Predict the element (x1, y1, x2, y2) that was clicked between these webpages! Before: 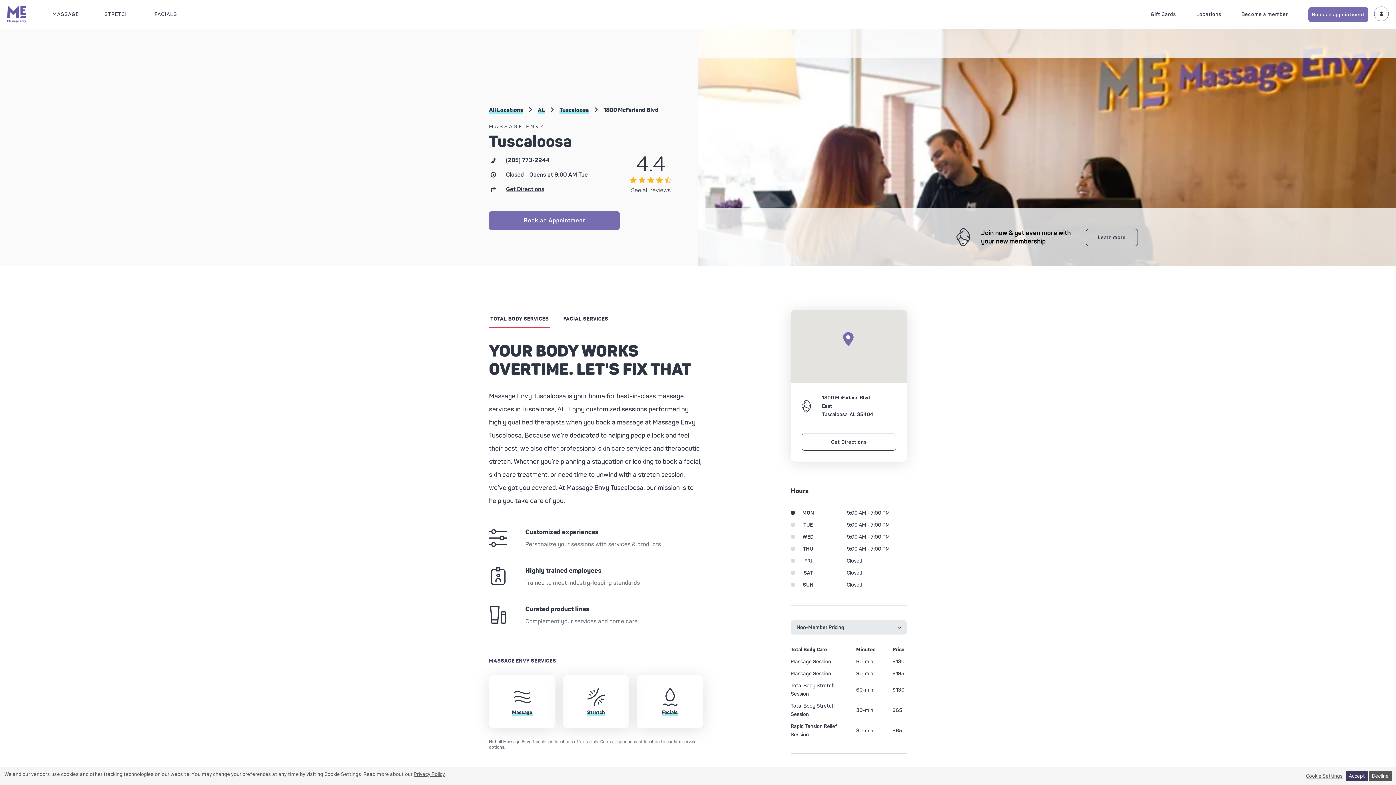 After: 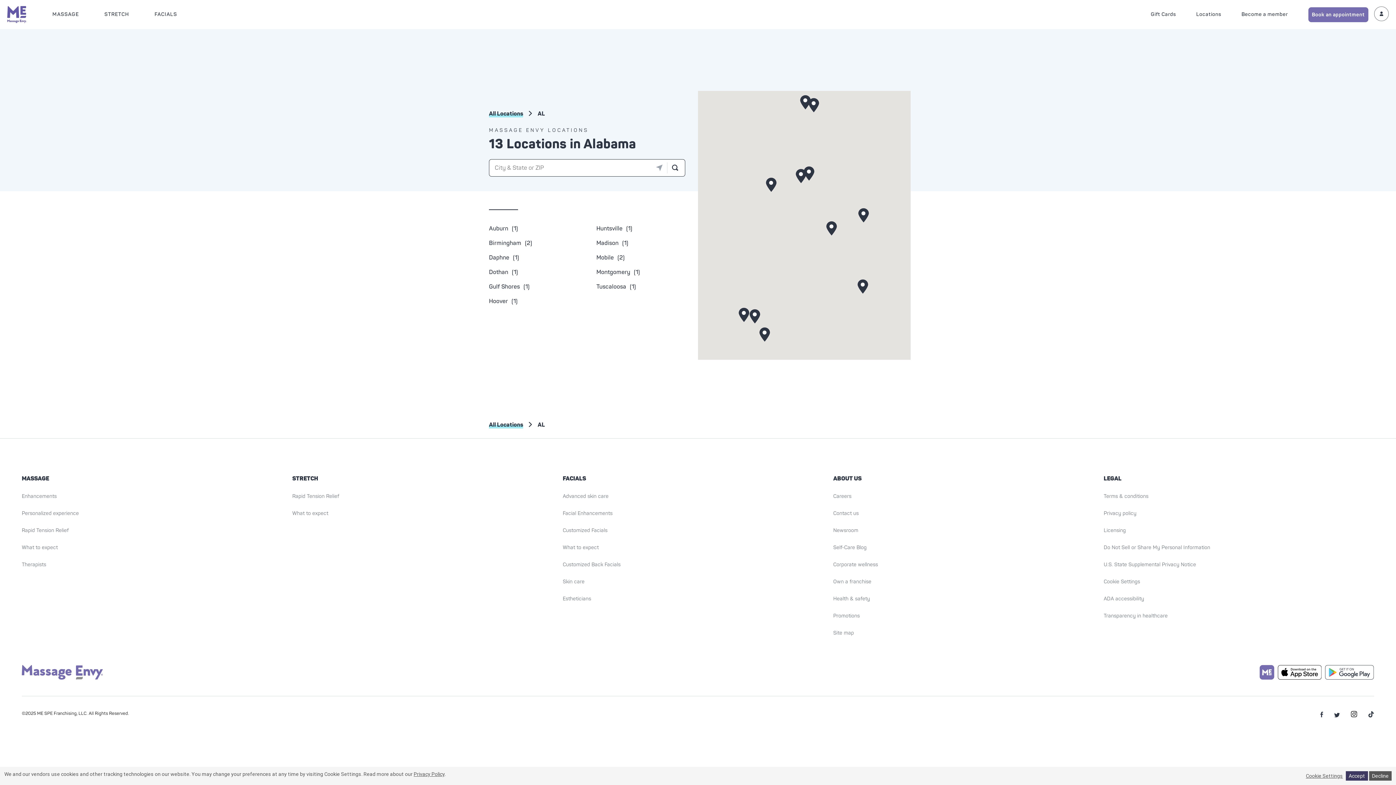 Action: bbox: (537, 106, 545, 113) label: AL